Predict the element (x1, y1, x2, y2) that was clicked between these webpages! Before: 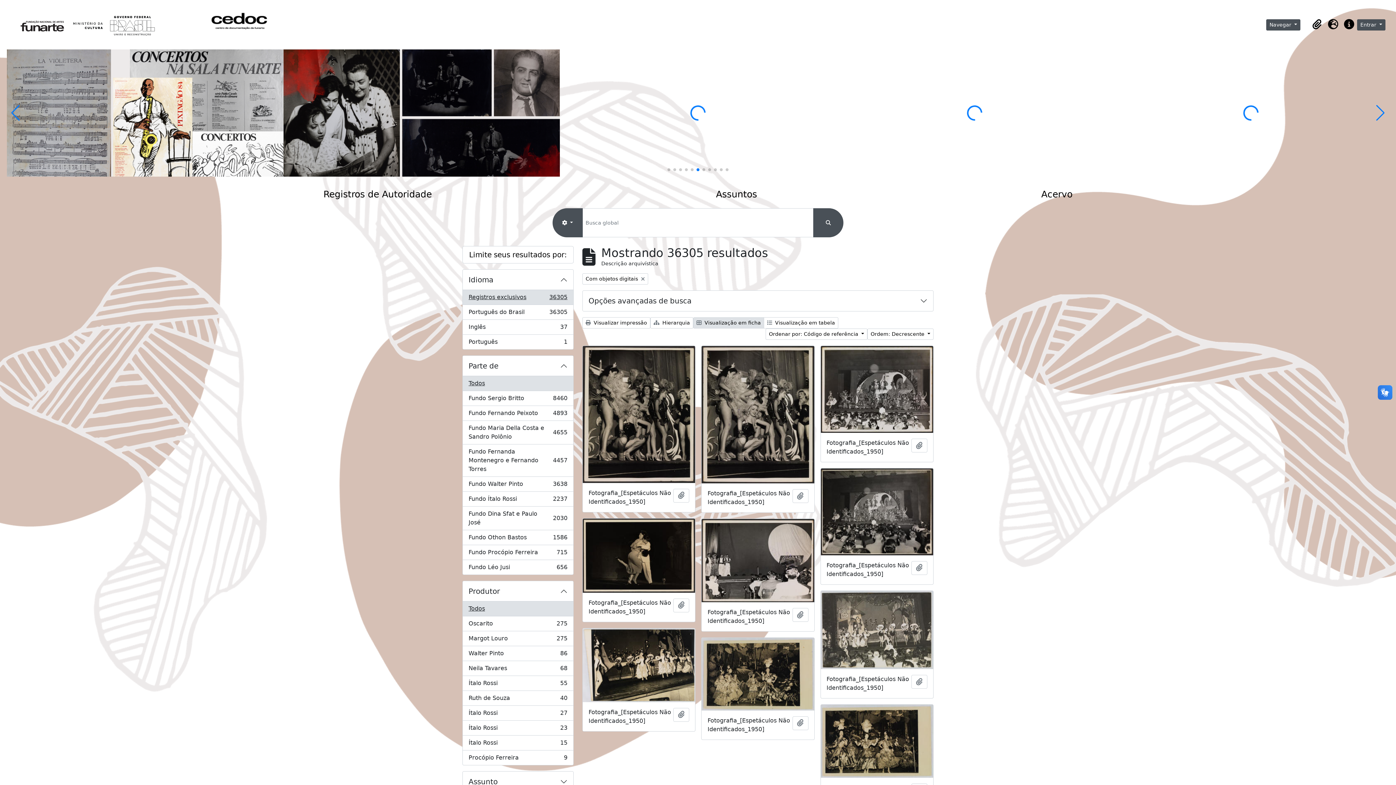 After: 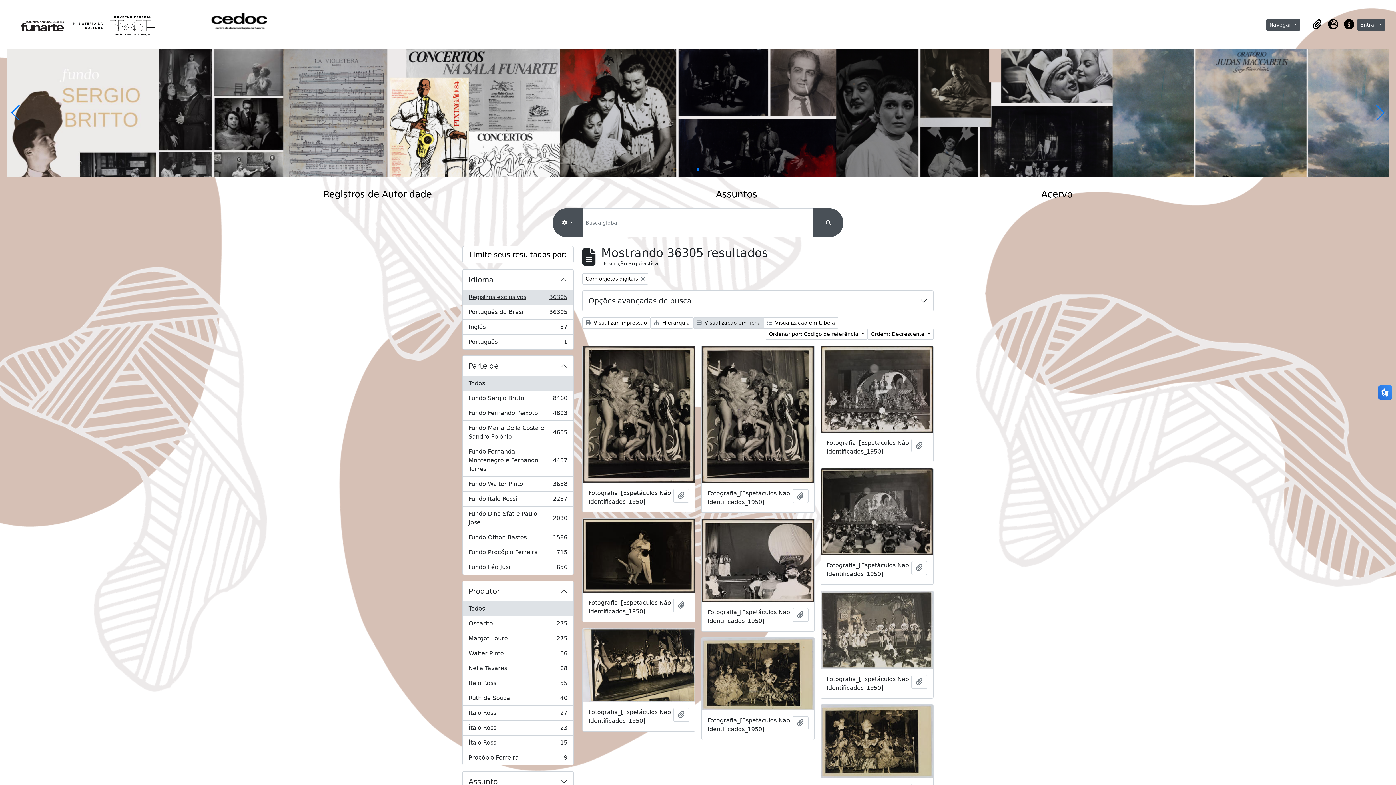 Action: label: Go to slide 2 bbox: (673, 168, 676, 171)